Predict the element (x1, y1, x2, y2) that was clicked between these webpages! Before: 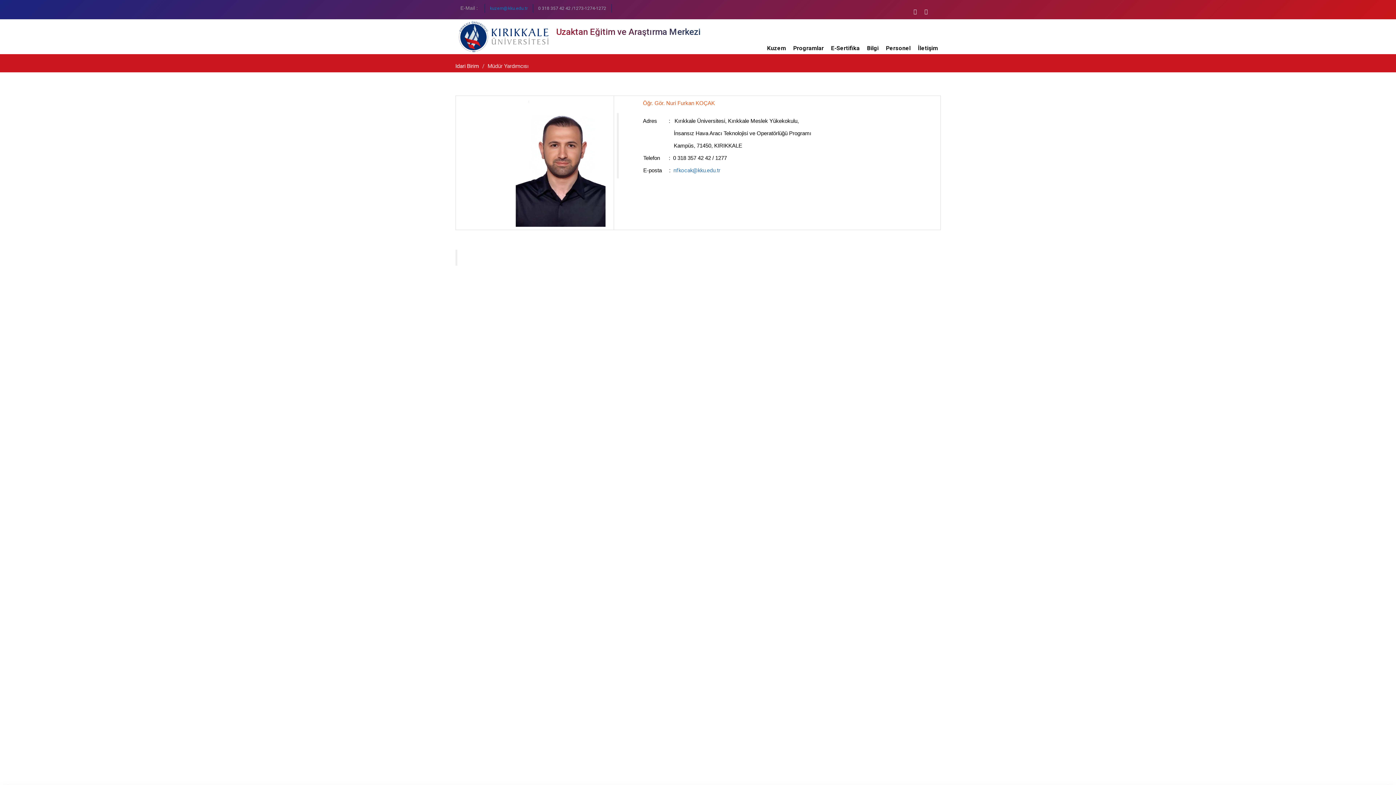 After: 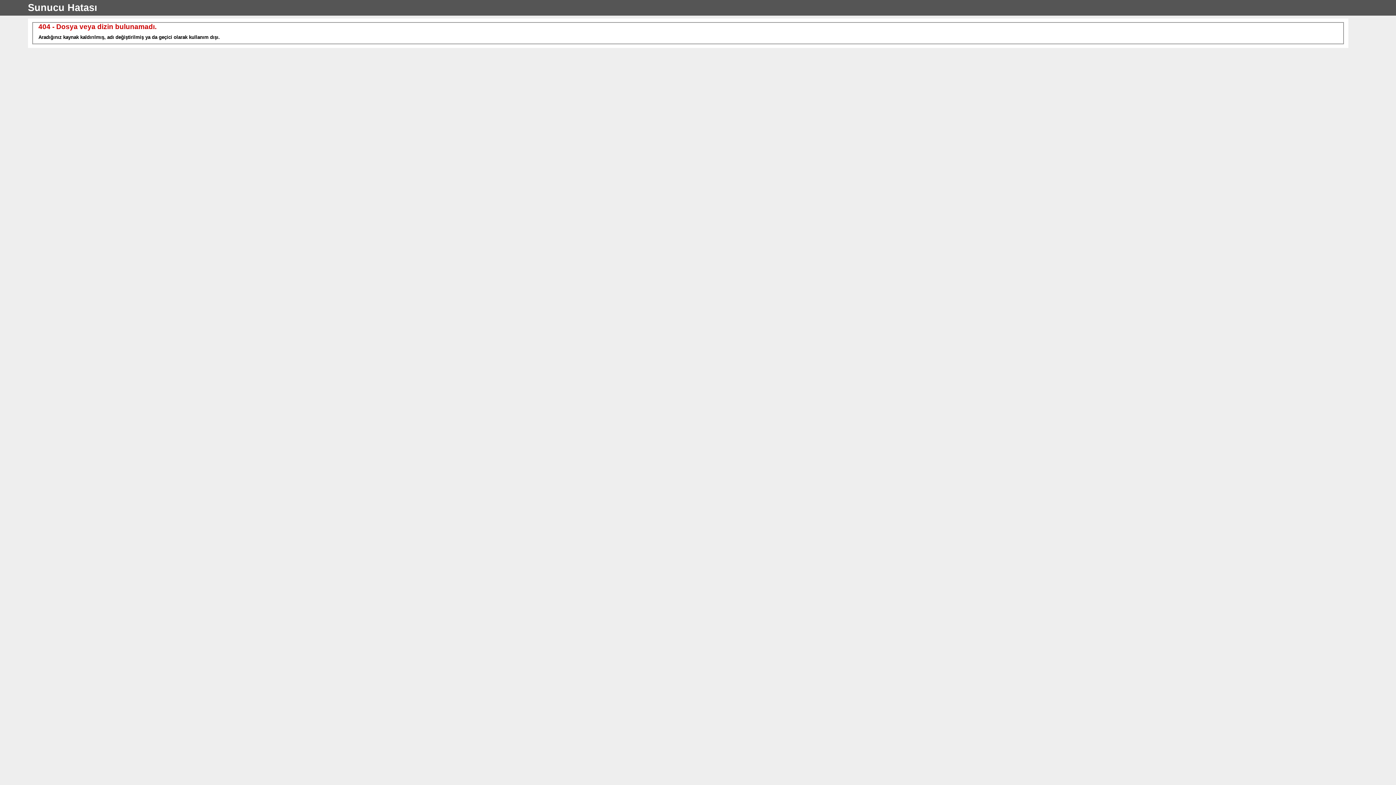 Action: label: nfkocak@kku.edu.tr bbox: (673, 167, 720, 173)